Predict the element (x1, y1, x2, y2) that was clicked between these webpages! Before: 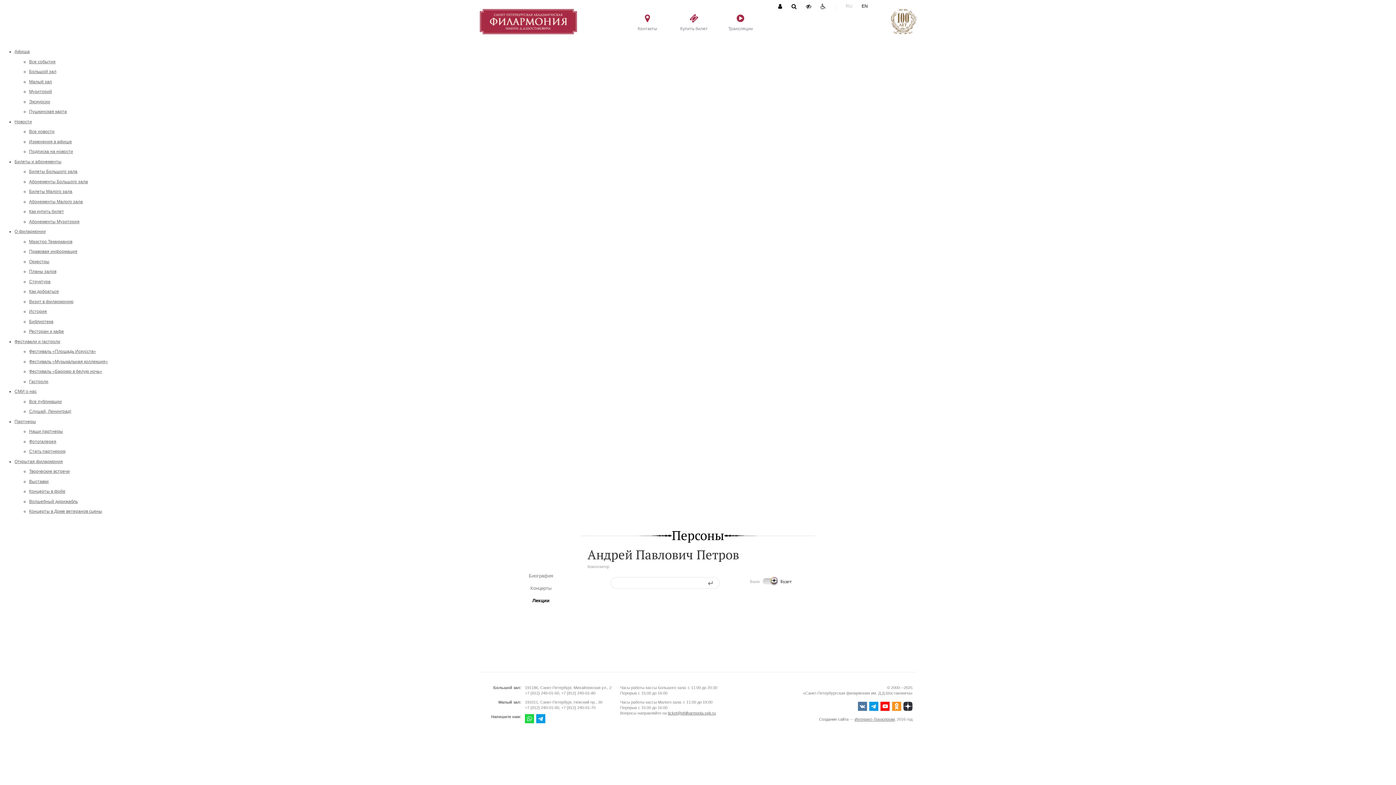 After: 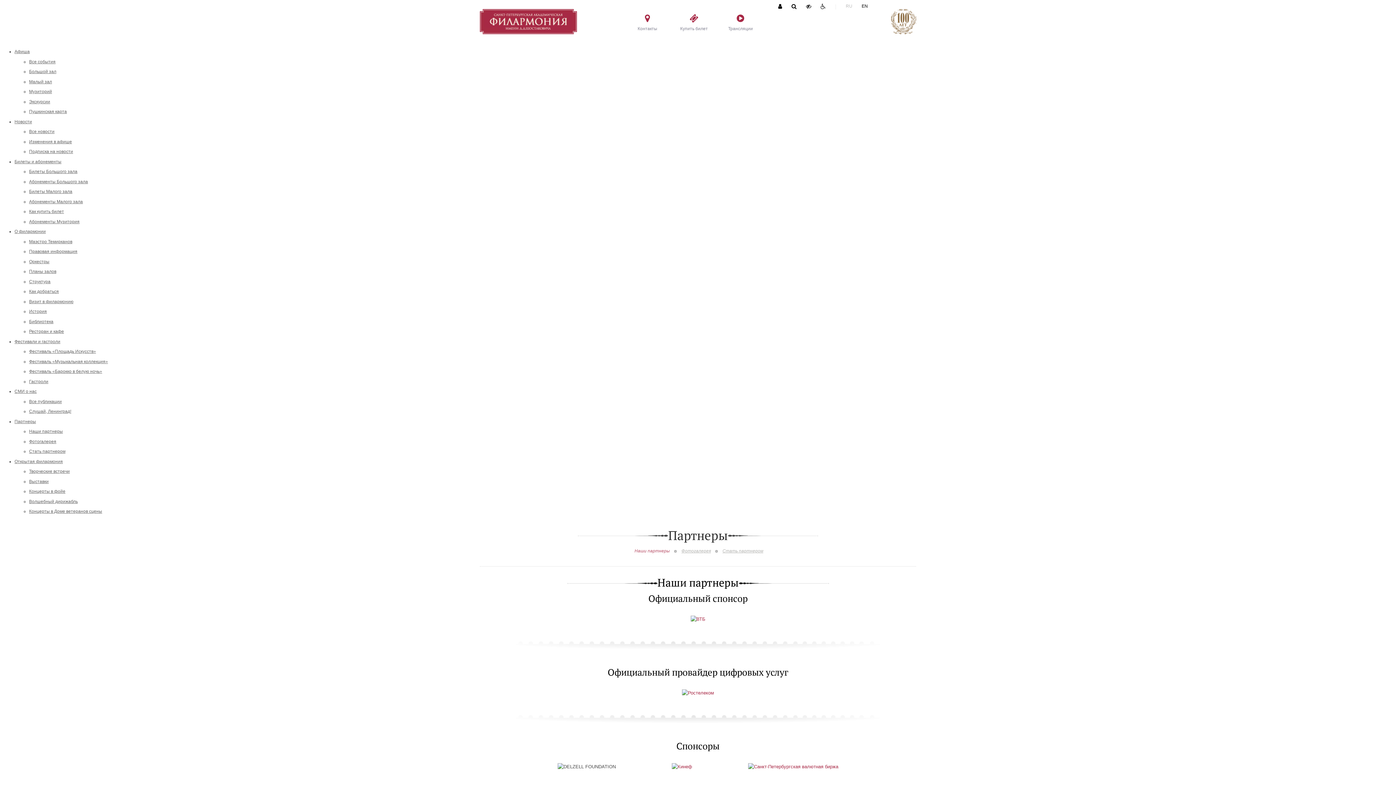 Action: bbox: (29, 429, 62, 434) label: Наши партнеры